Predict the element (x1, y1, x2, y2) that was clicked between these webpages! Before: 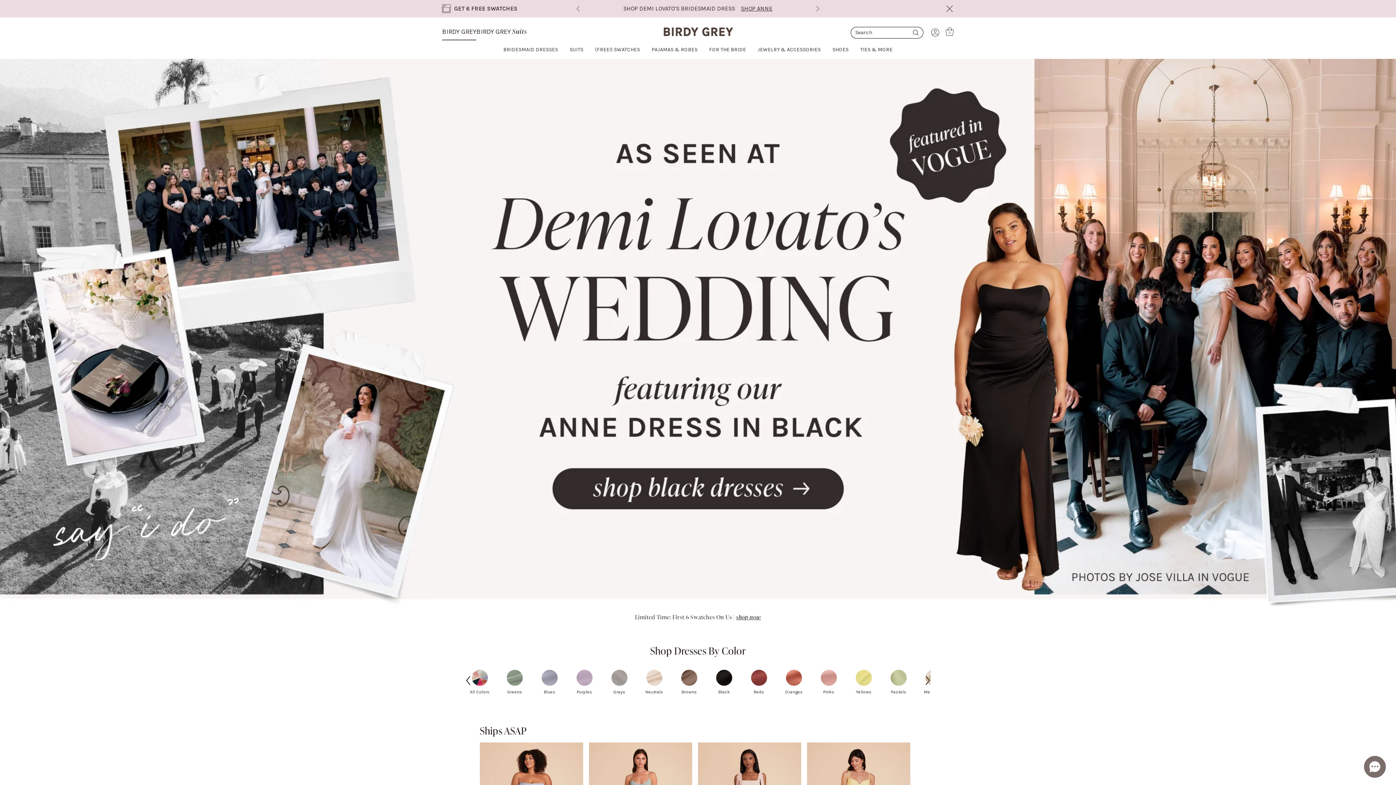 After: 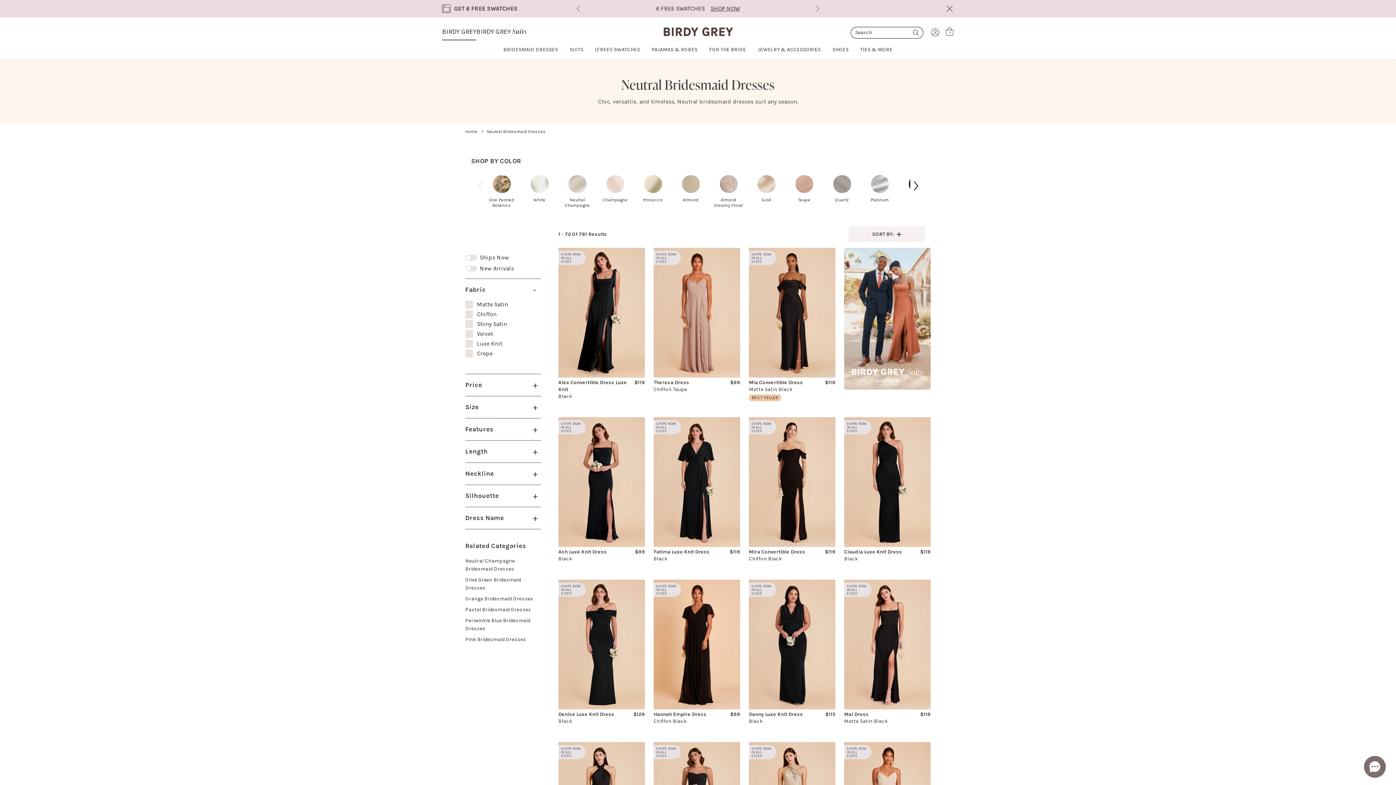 Action: bbox: (640, 662, 669, 701) label: Neutrals